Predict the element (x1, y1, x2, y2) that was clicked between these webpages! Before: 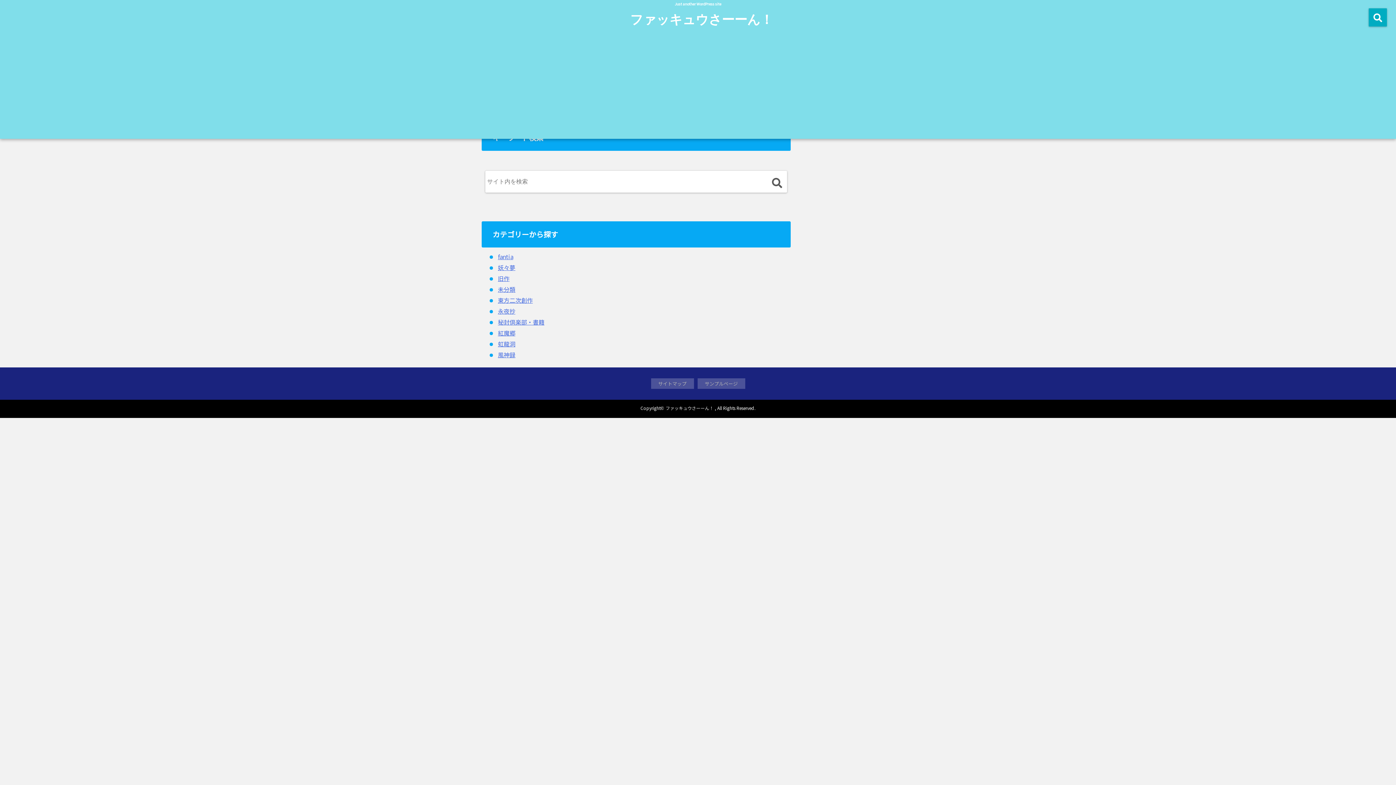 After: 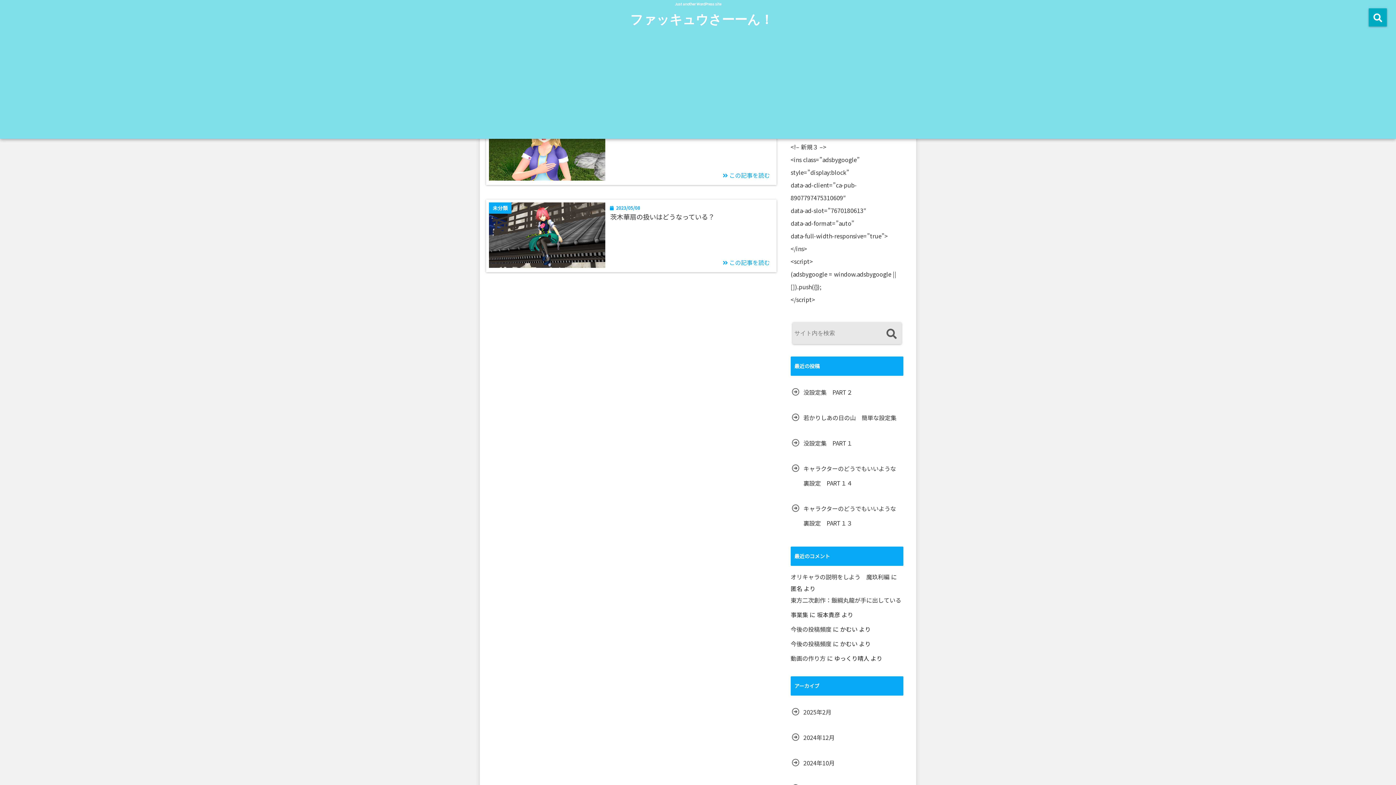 Action: label: 秘封倶楽部・書籍 bbox: (498, 317, 544, 326)